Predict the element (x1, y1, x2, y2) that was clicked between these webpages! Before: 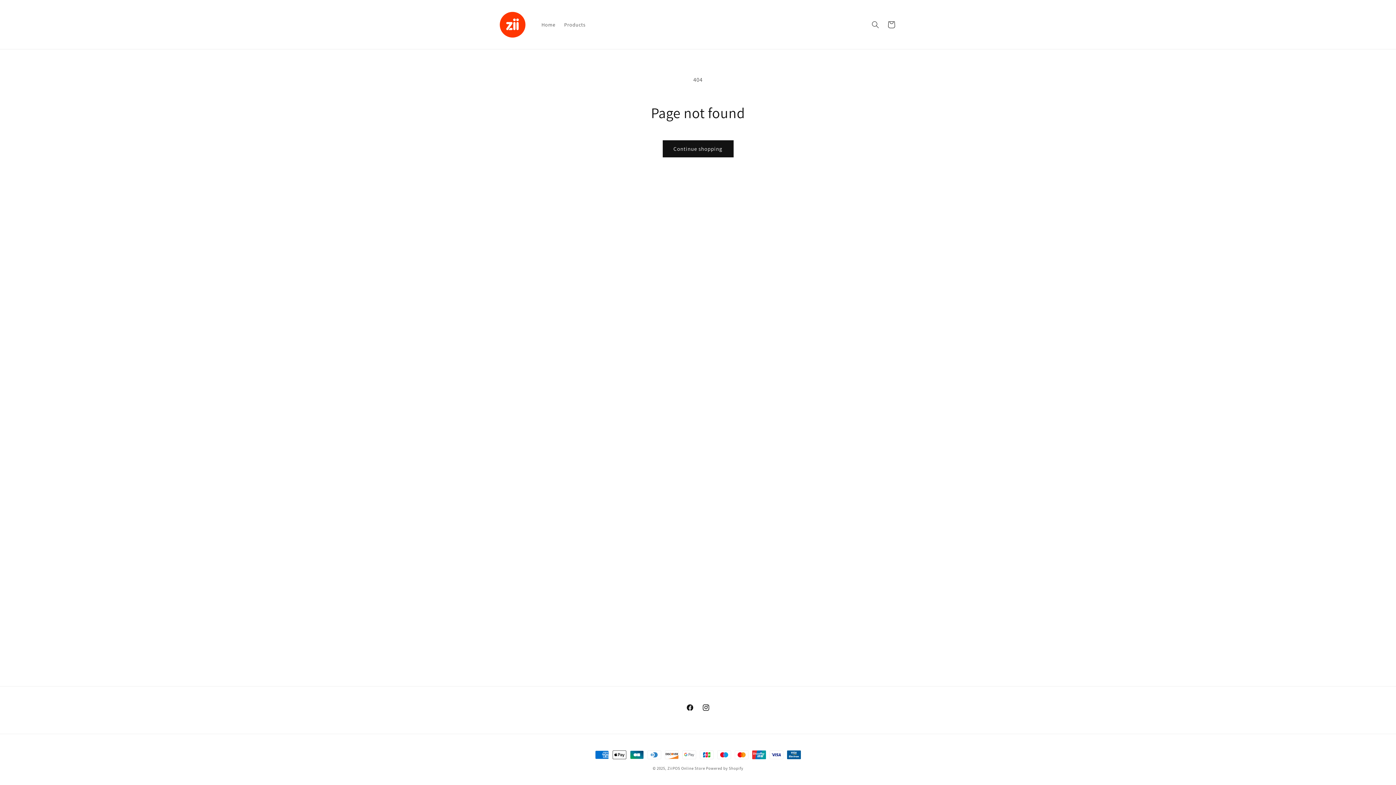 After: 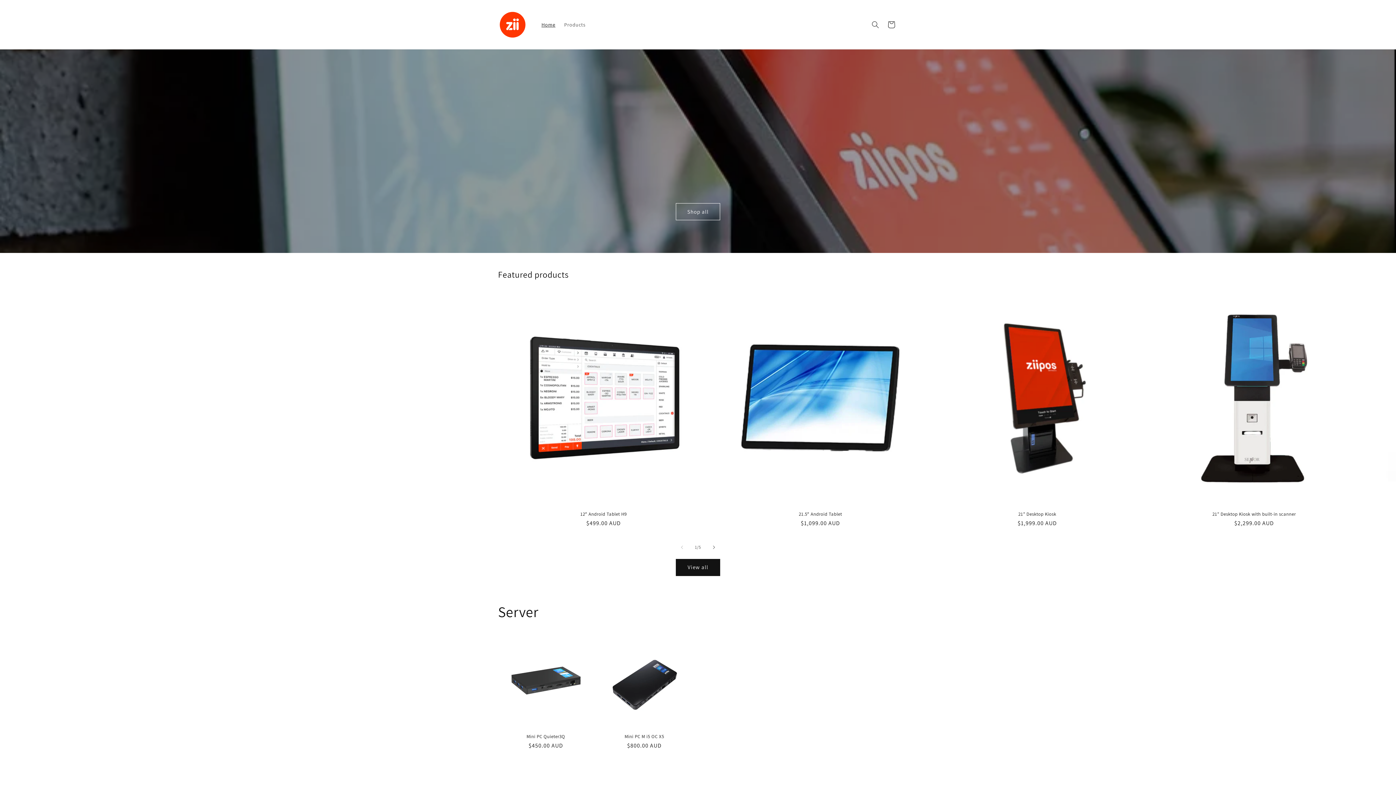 Action: bbox: (495, 7, 530, 41)